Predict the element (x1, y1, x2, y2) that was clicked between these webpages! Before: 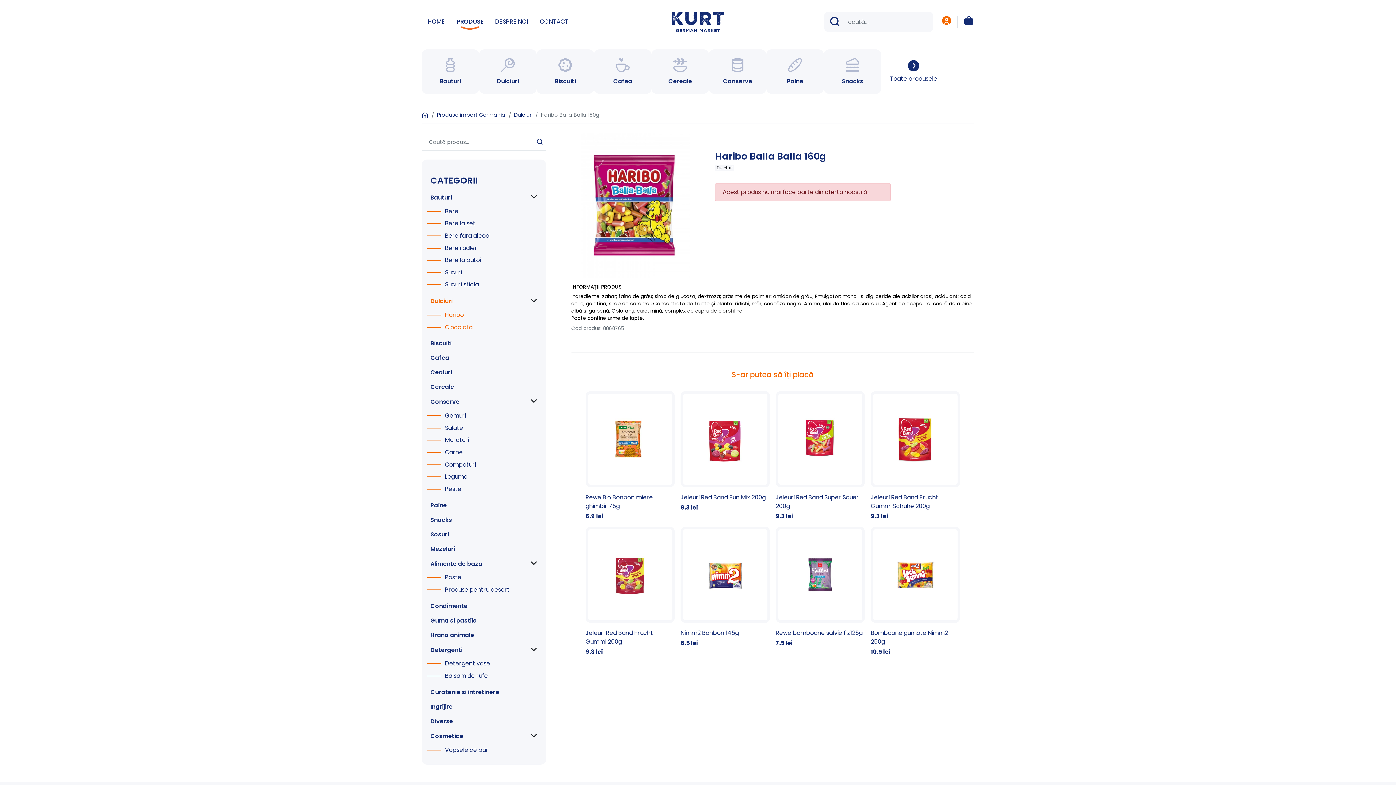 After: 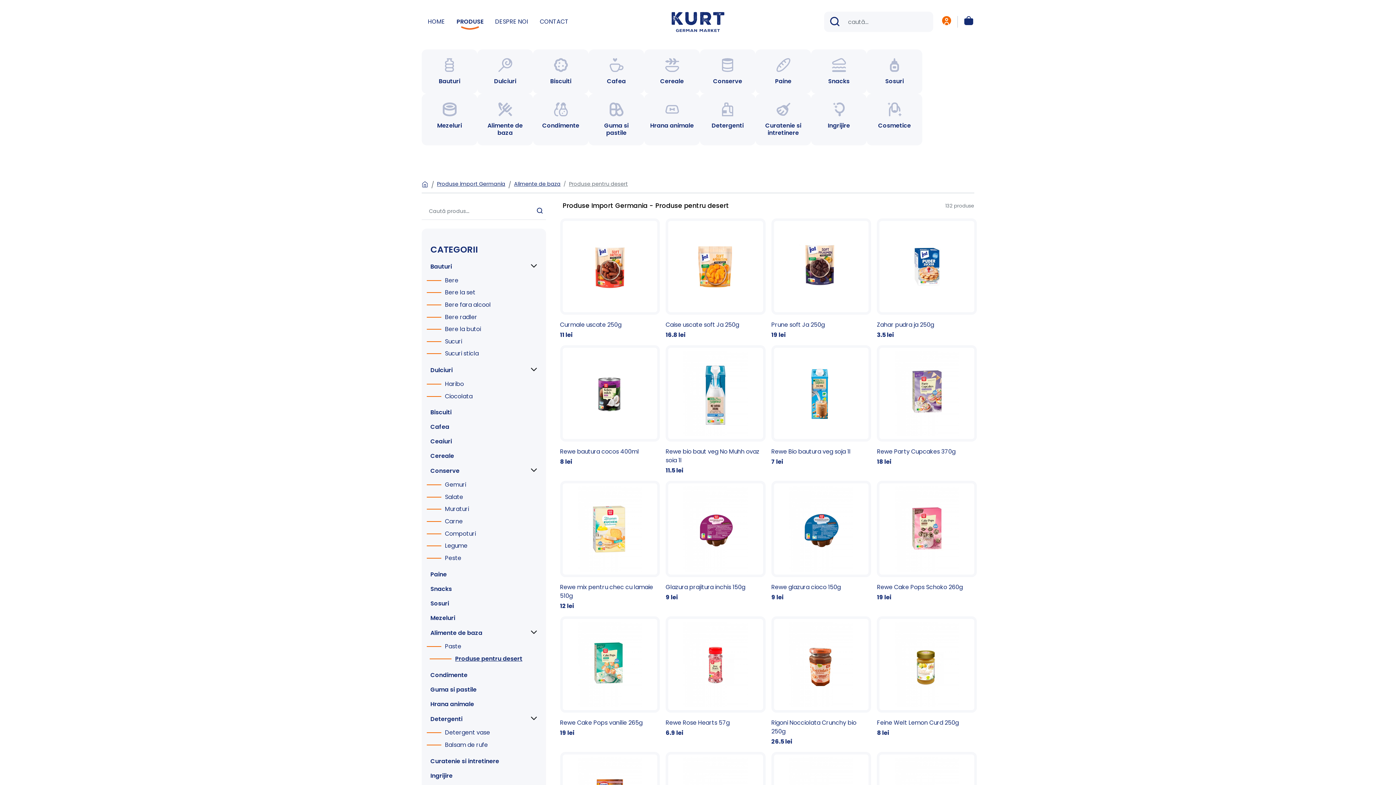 Action: bbox: (445, 585, 509, 594) label: Produse pentru desert